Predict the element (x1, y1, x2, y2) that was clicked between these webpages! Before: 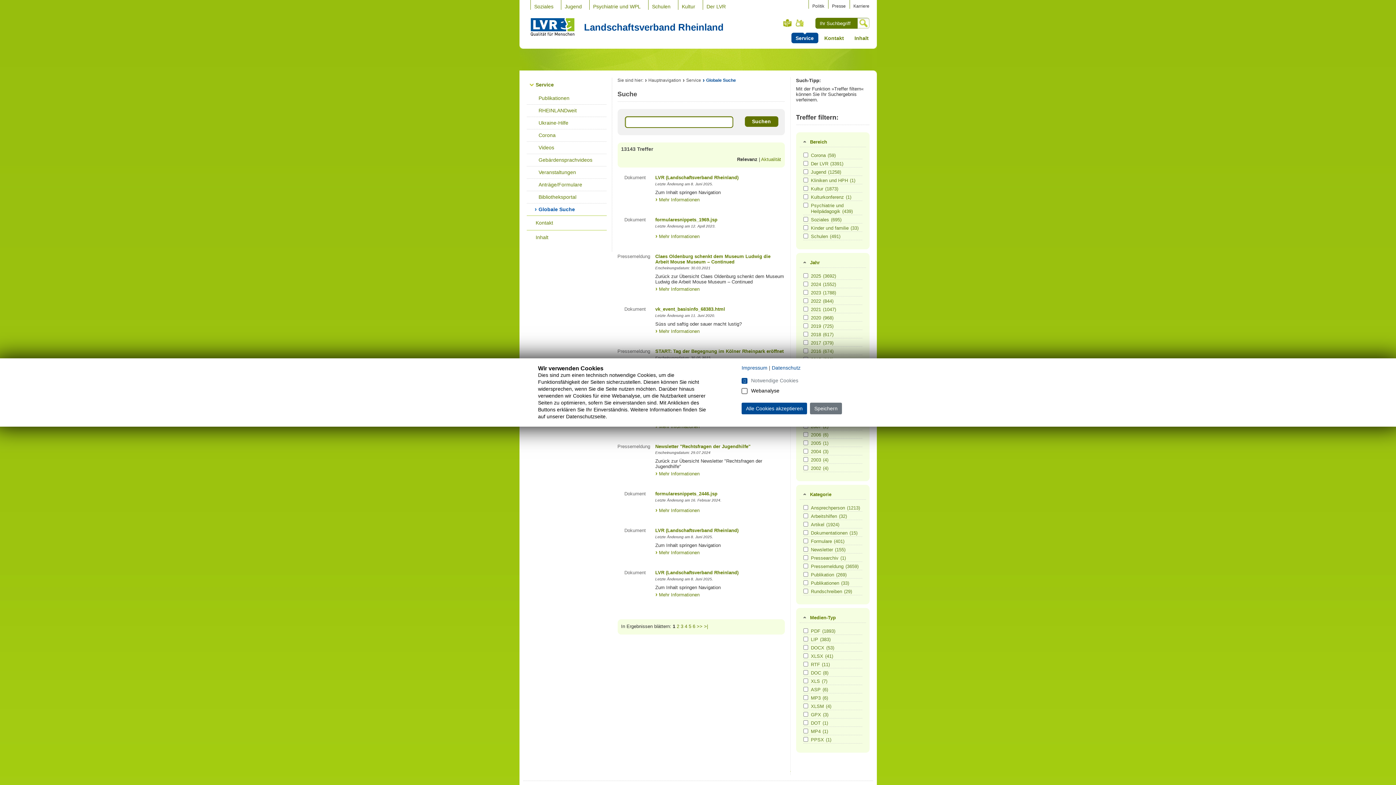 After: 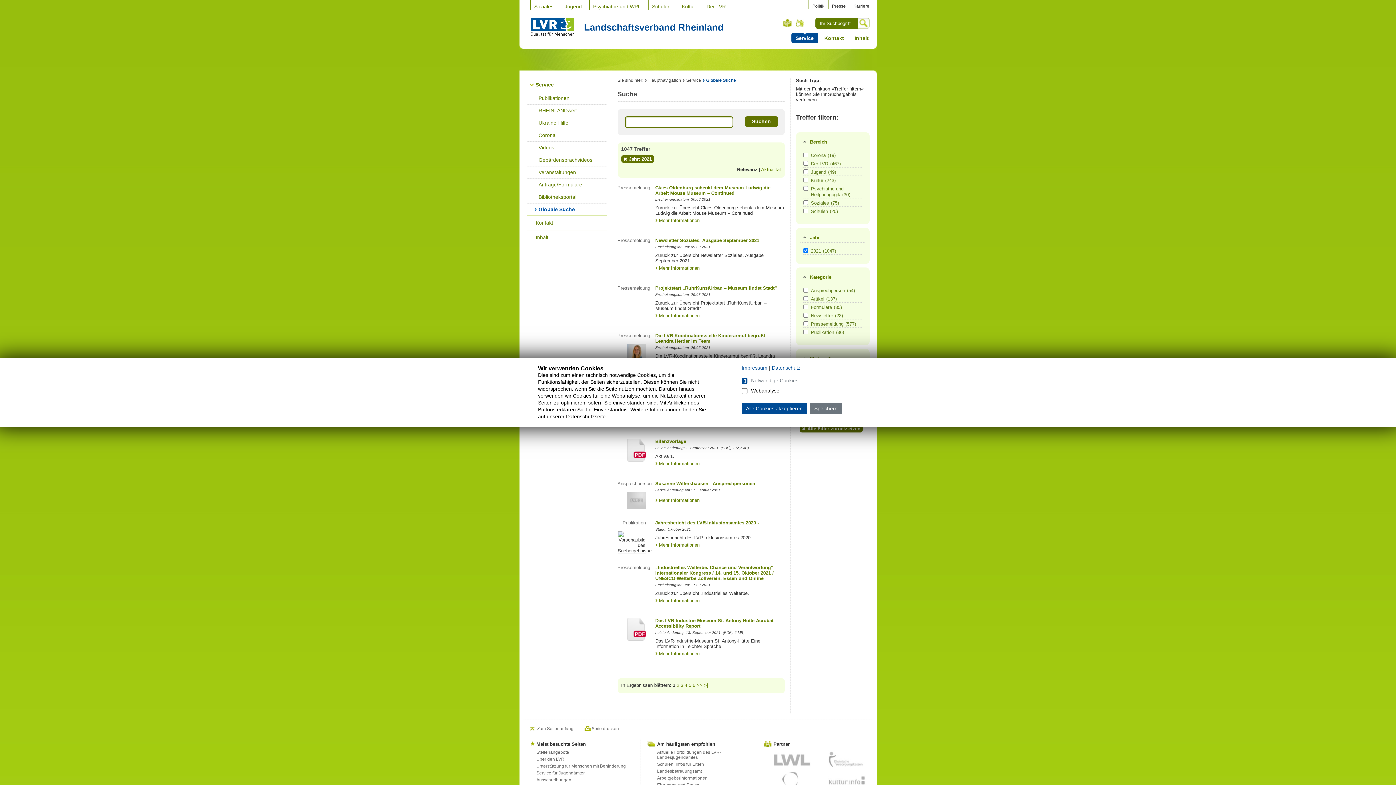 Action: label: 2021(1047) bbox: (811, 306, 861, 312)